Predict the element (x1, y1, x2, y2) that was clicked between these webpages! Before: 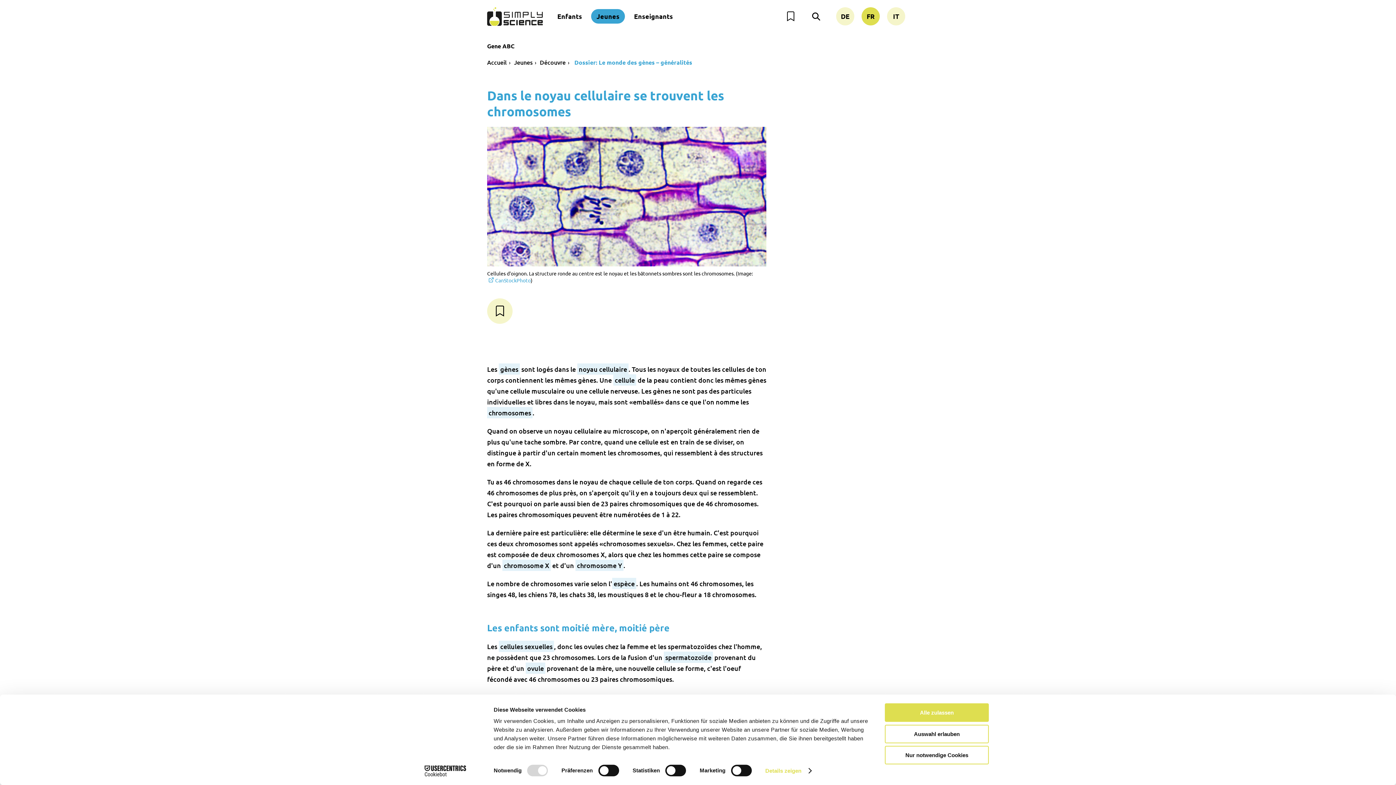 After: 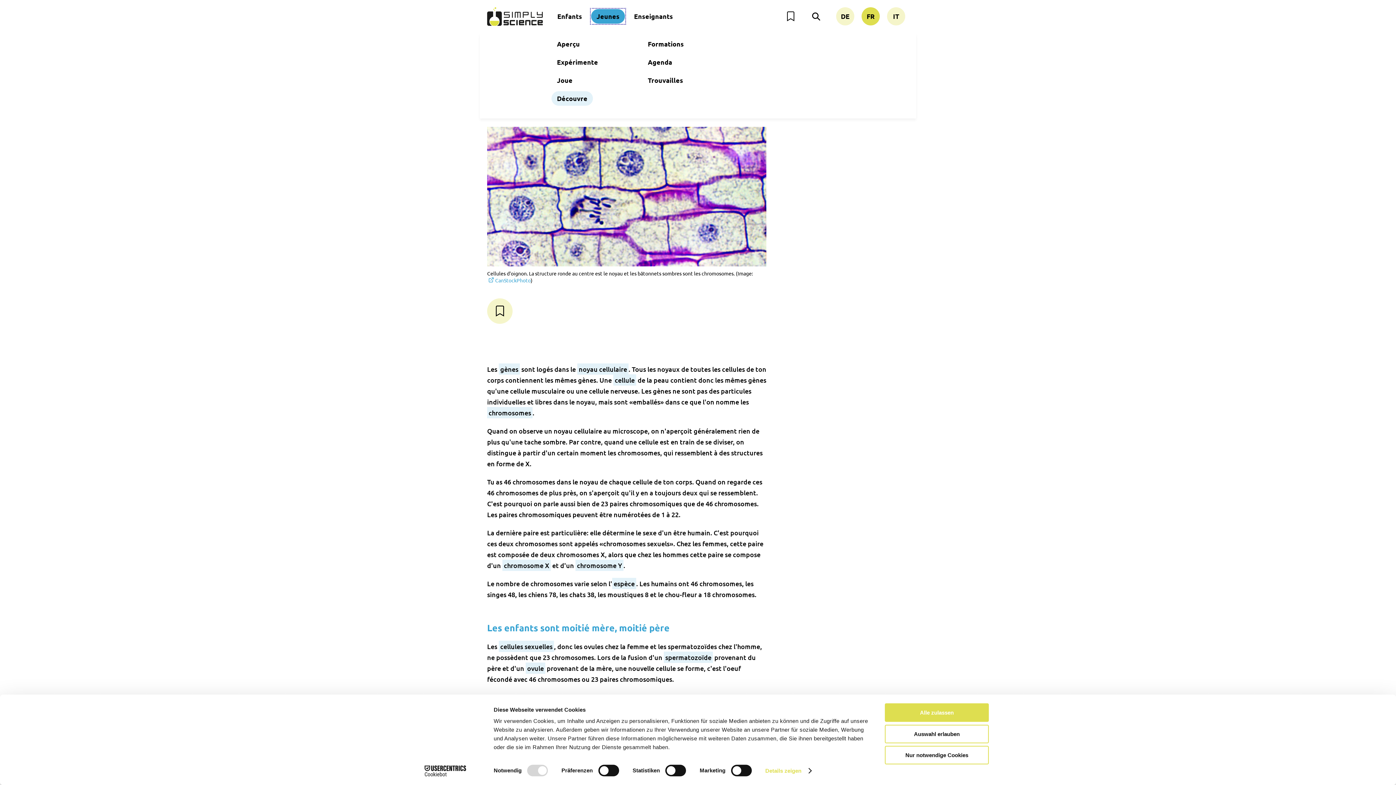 Action: bbox: (591, 9, 625, 23) label: Jeunes